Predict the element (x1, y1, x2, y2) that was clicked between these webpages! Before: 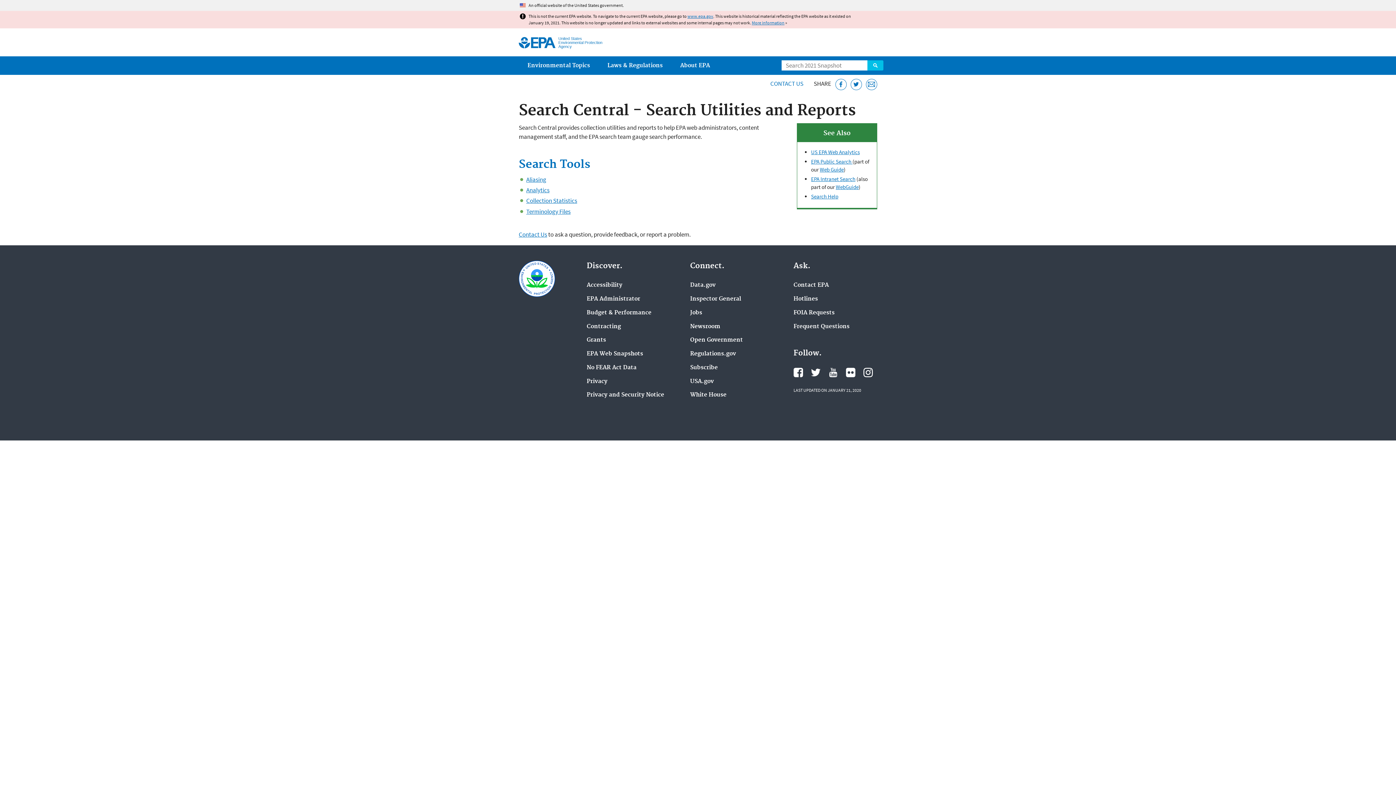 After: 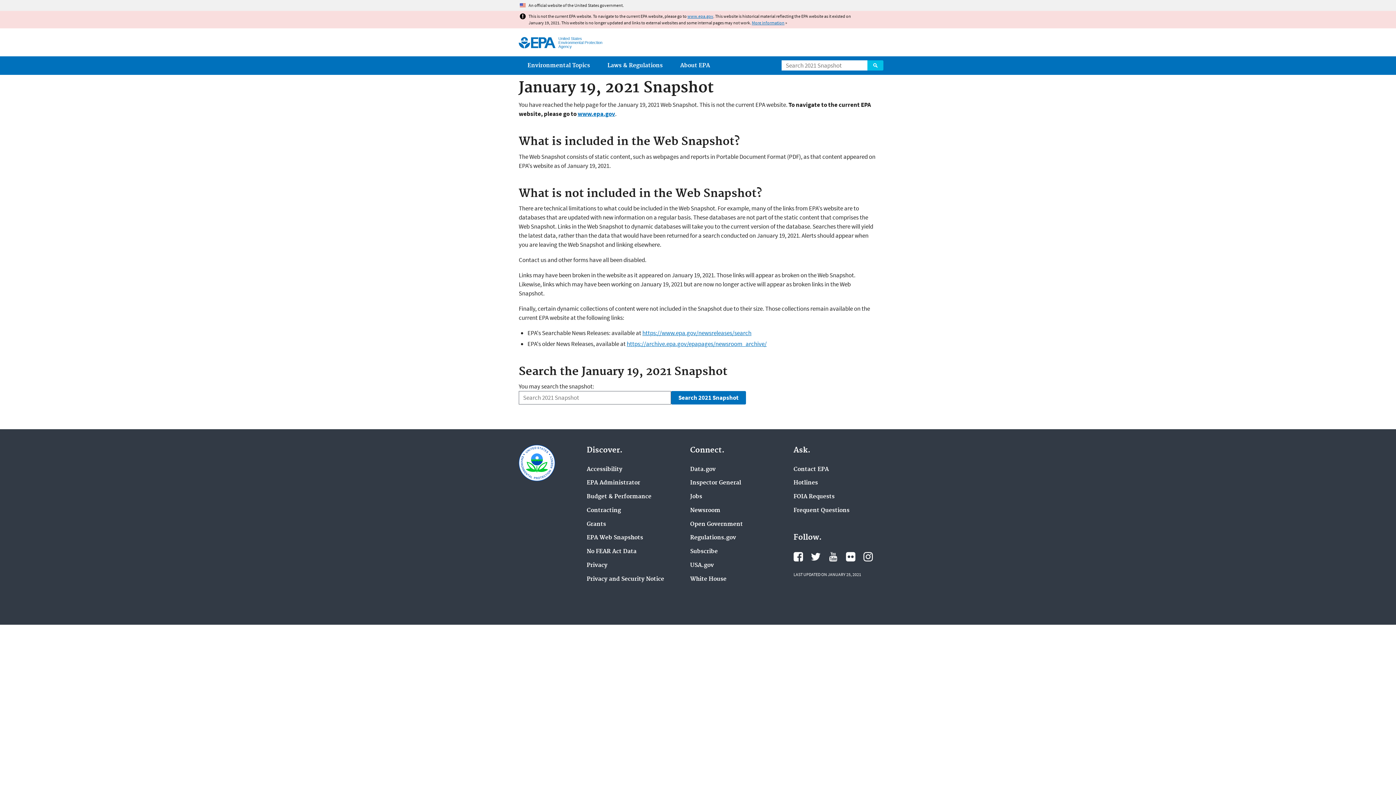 Action: label: EPA Intranet Search bbox: (811, 175, 855, 182)